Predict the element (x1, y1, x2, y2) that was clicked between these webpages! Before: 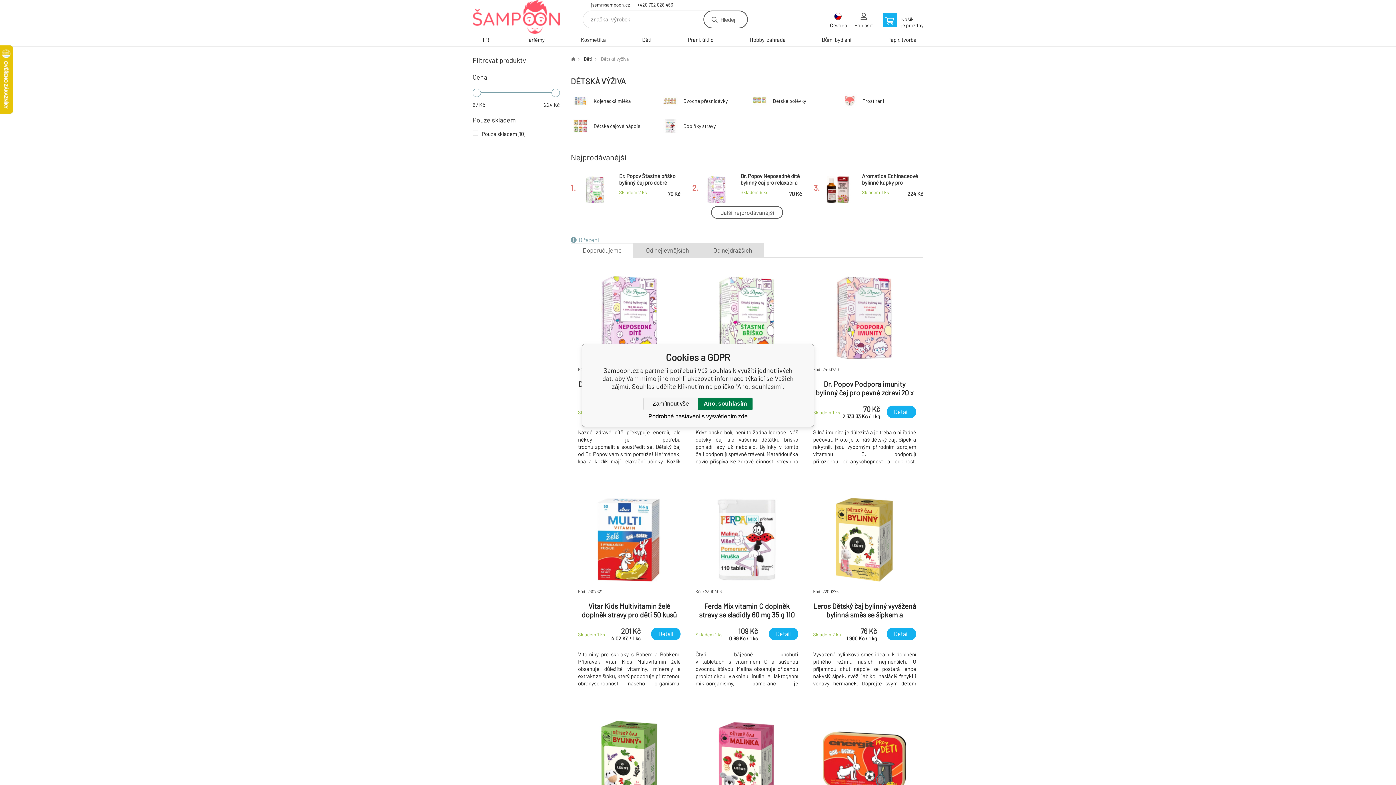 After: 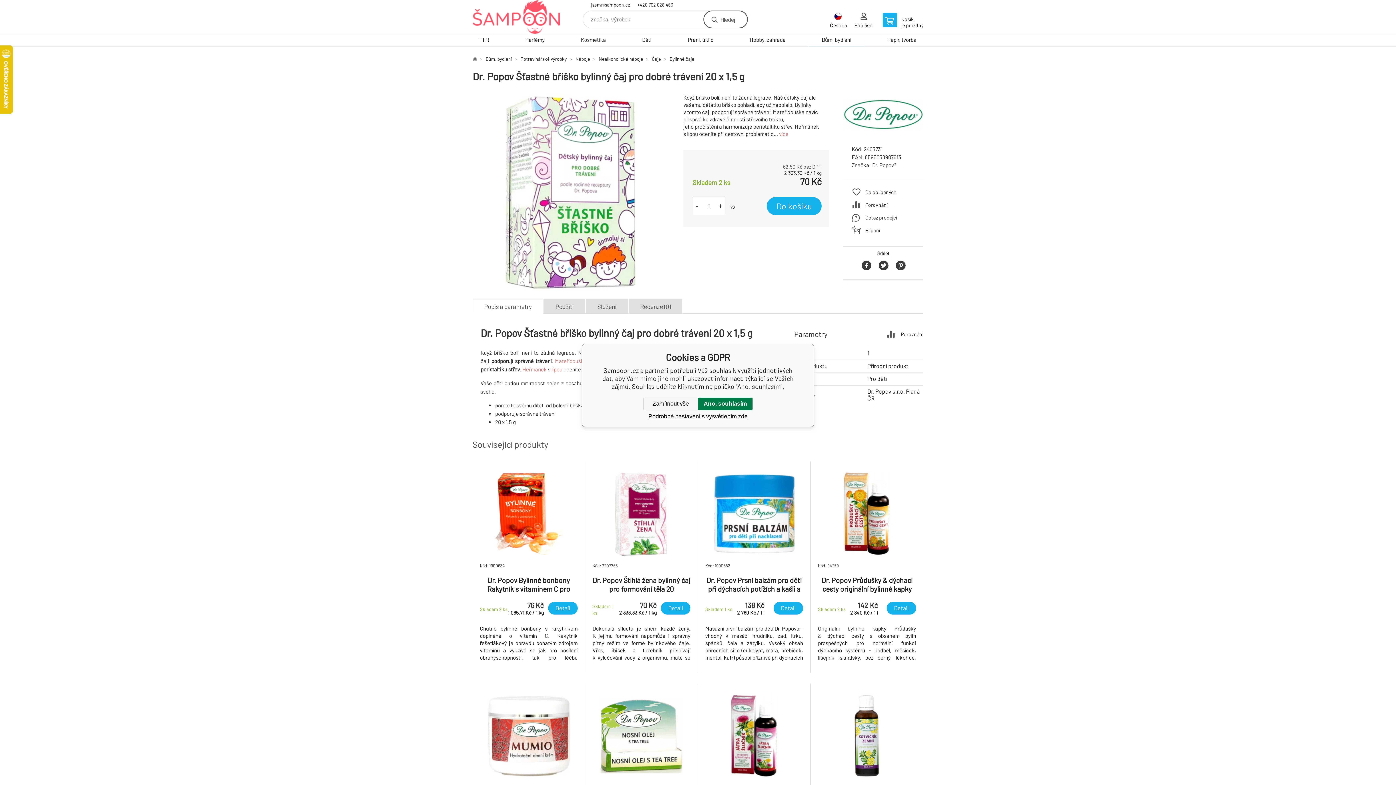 Action: label: 1.
Dr. Popov Šťastné bříško bylinný čaj pro dobré trávení 20 x 1,5 g
Skladem 2 ks
70 Kč bbox: (570, 169, 680, 203)